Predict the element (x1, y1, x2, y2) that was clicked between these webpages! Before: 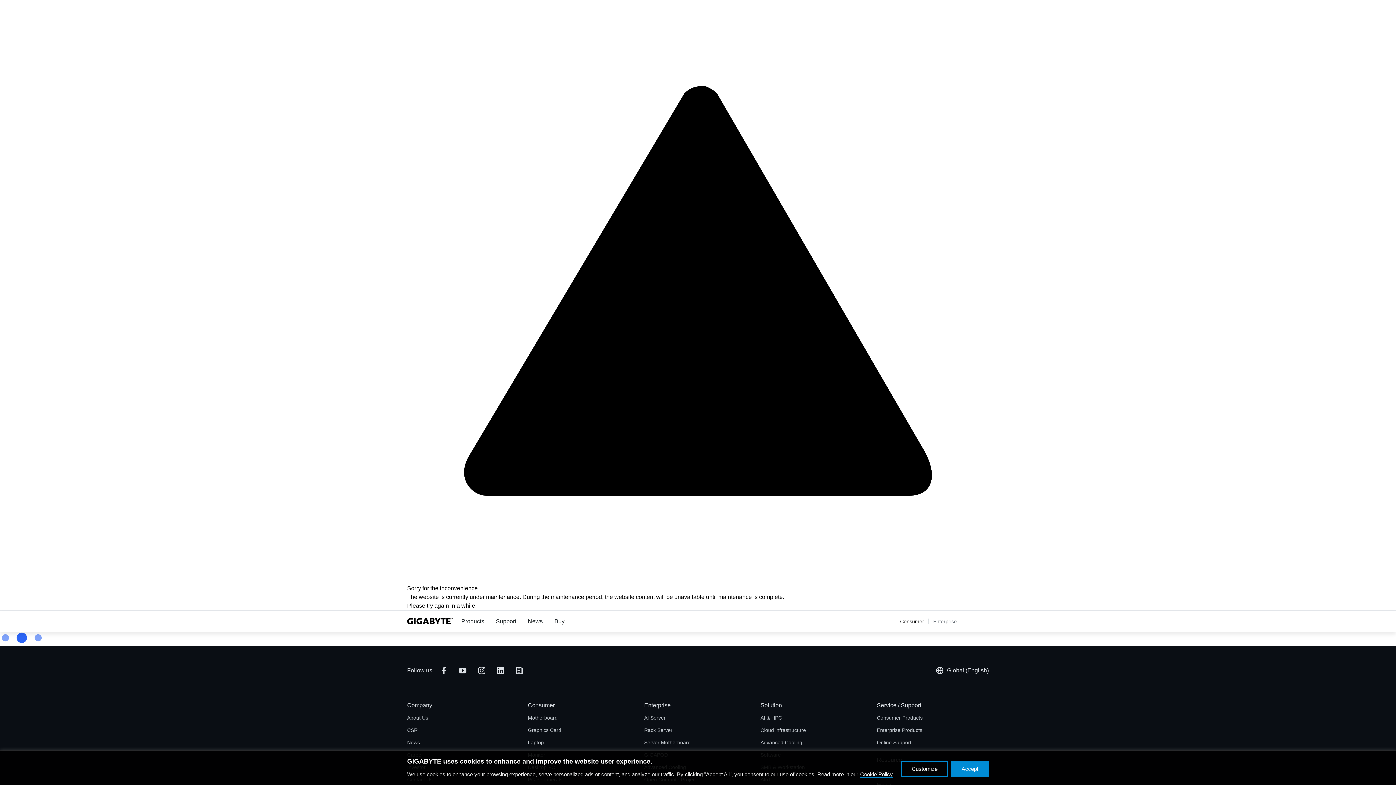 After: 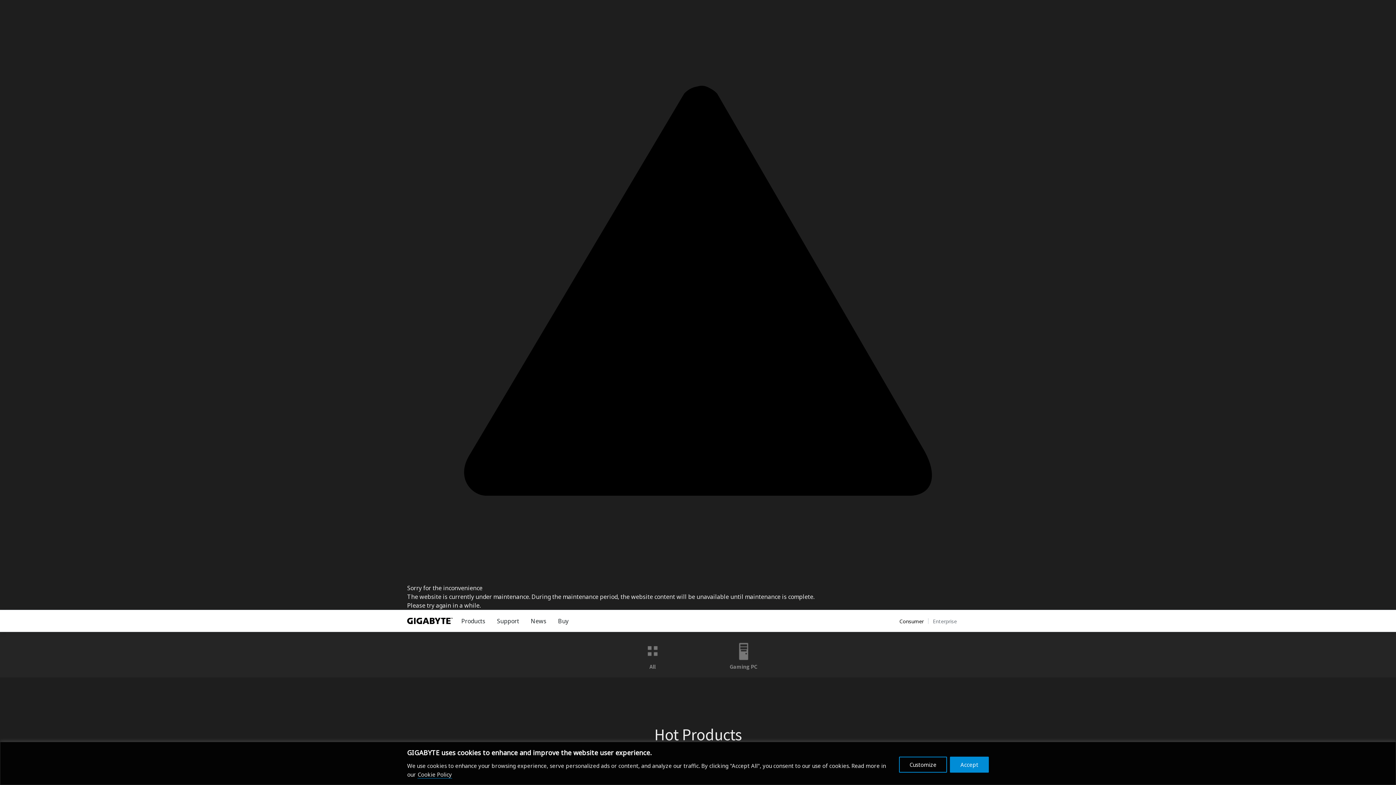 Action: bbox: (528, 153, 555, 161) label: Desktop PC